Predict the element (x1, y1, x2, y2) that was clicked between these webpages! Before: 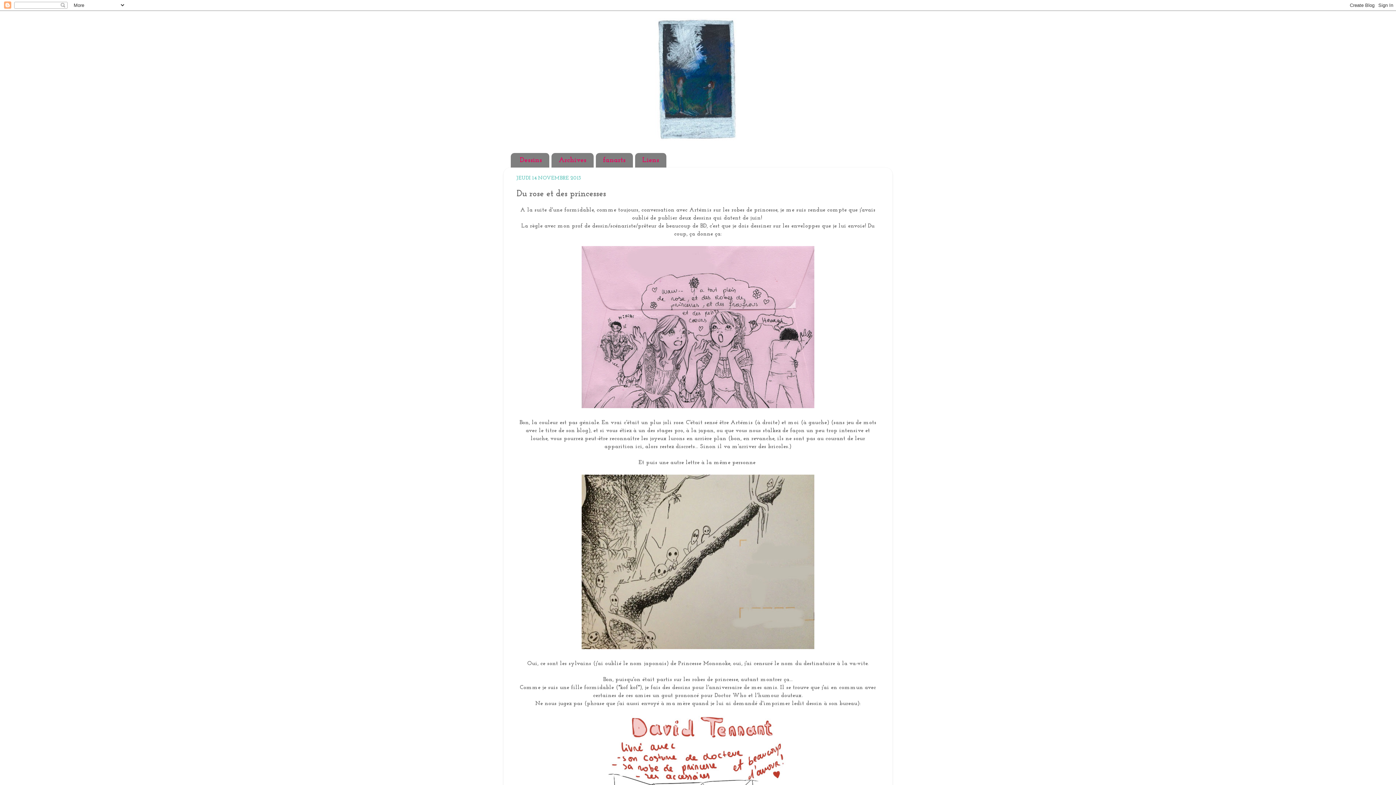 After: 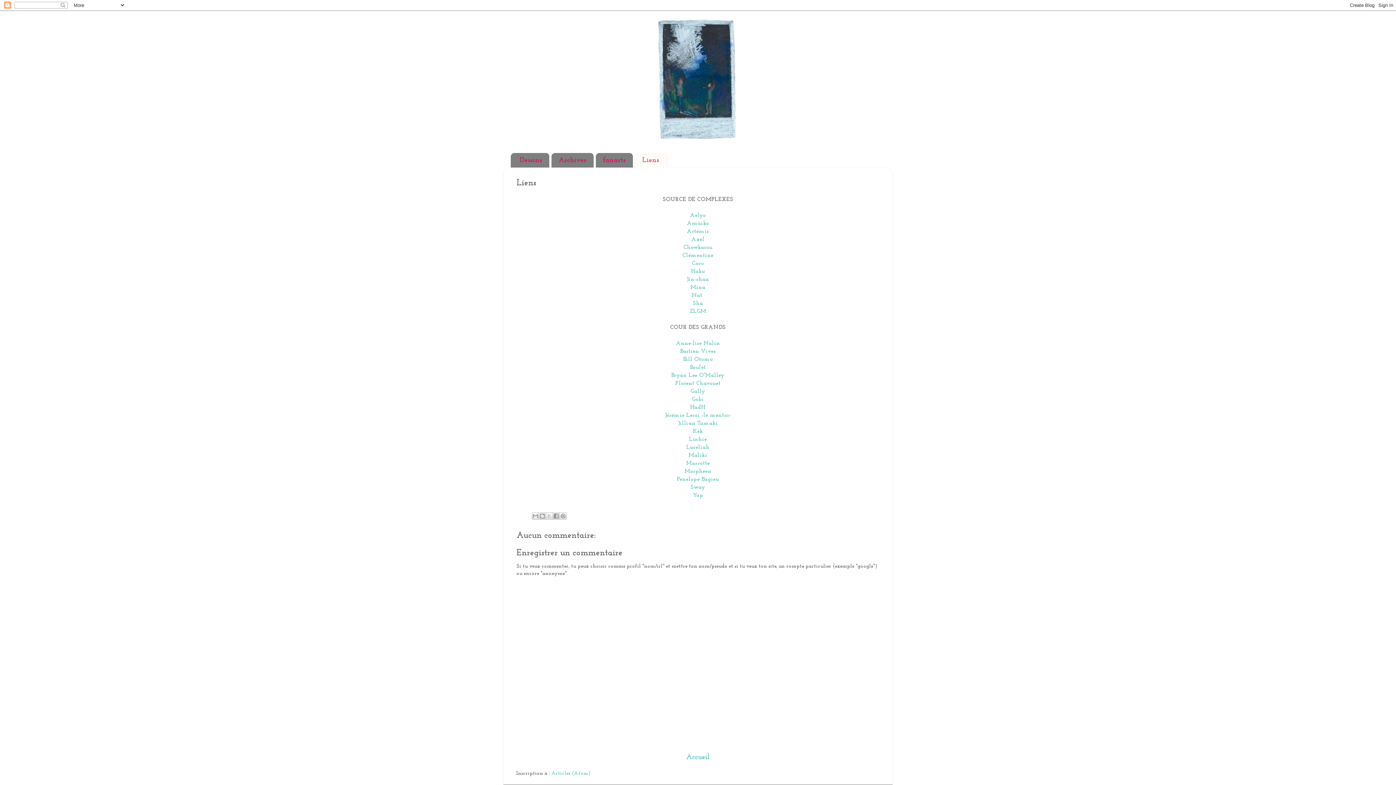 Action: label: Liens bbox: (635, 153, 666, 167)